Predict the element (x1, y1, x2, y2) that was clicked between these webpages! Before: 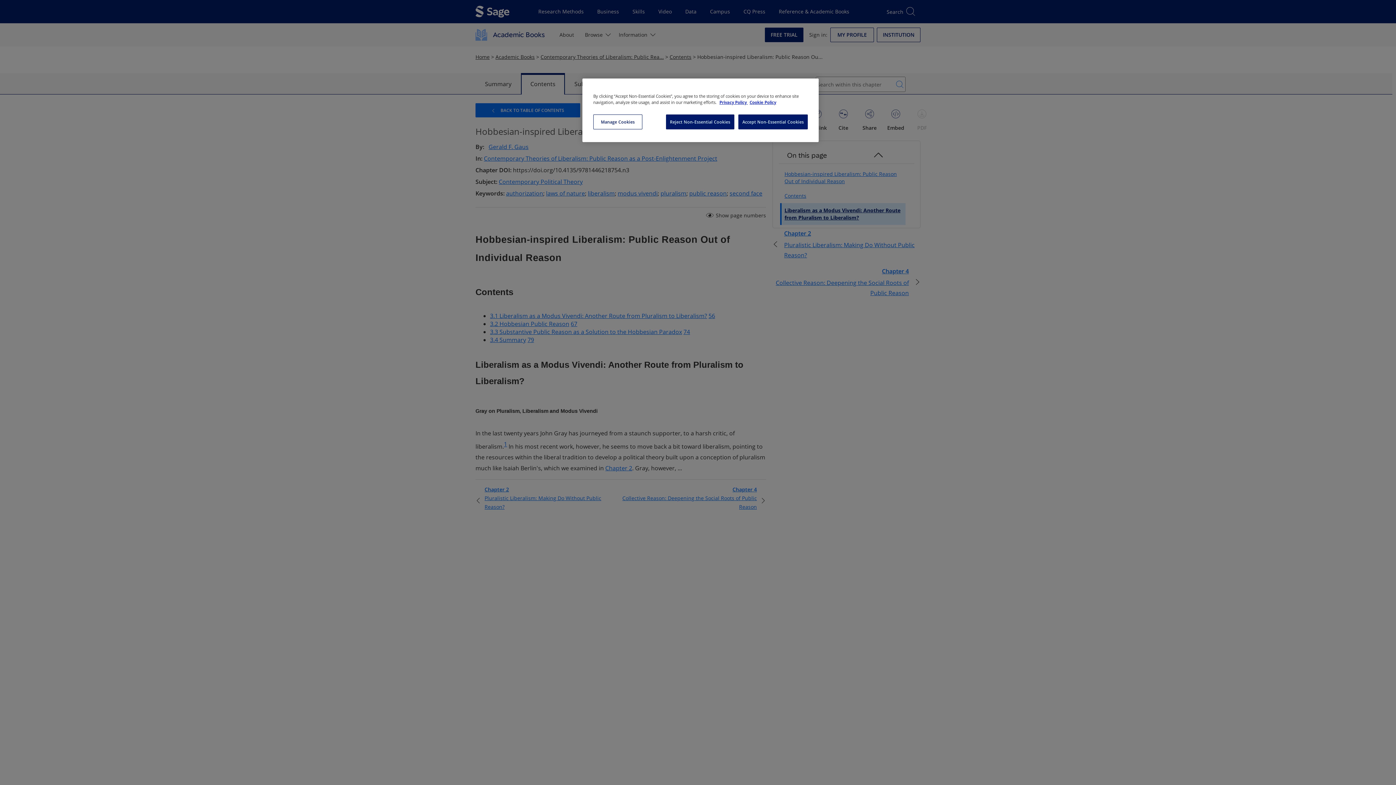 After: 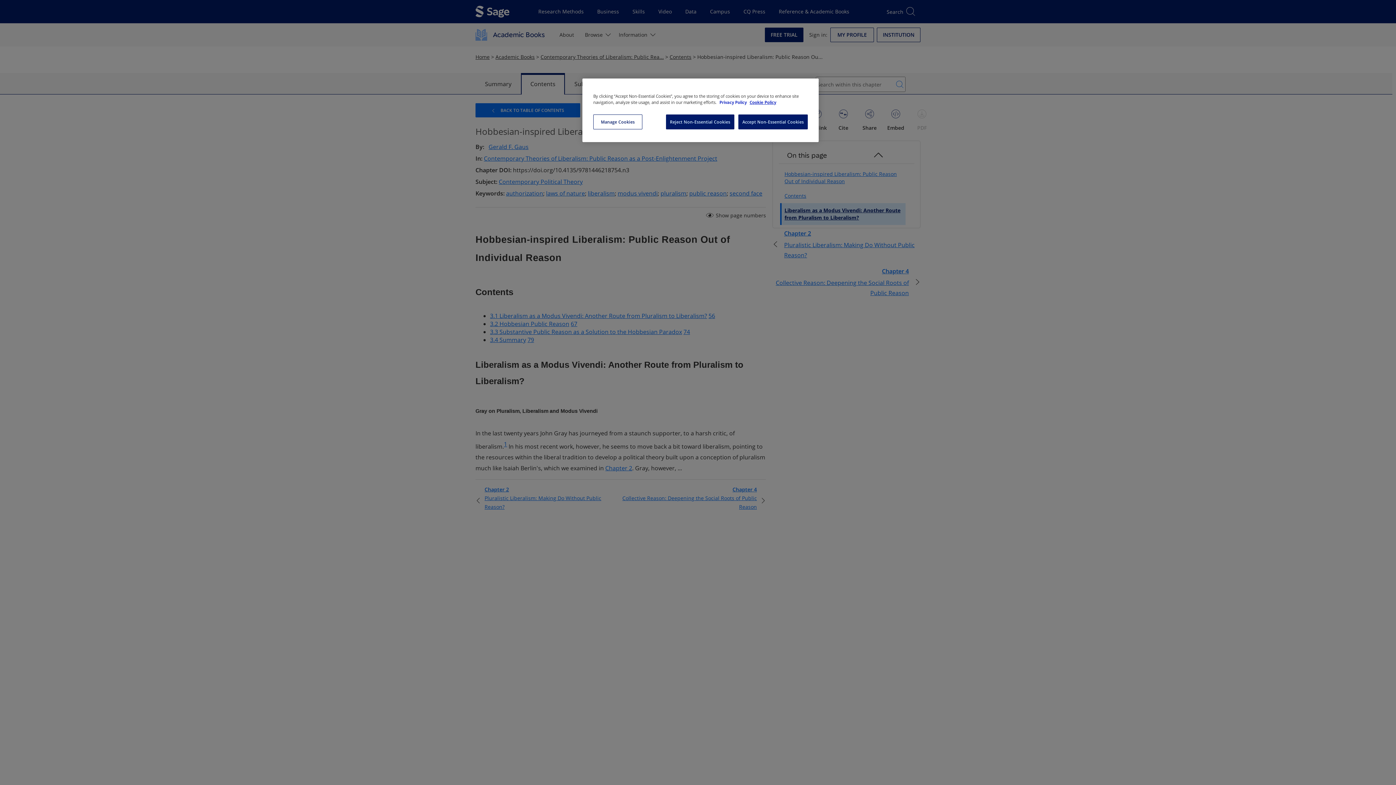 Action: bbox: (712, 100, 740, 104) label: More information about your privacy, opens in a new tab